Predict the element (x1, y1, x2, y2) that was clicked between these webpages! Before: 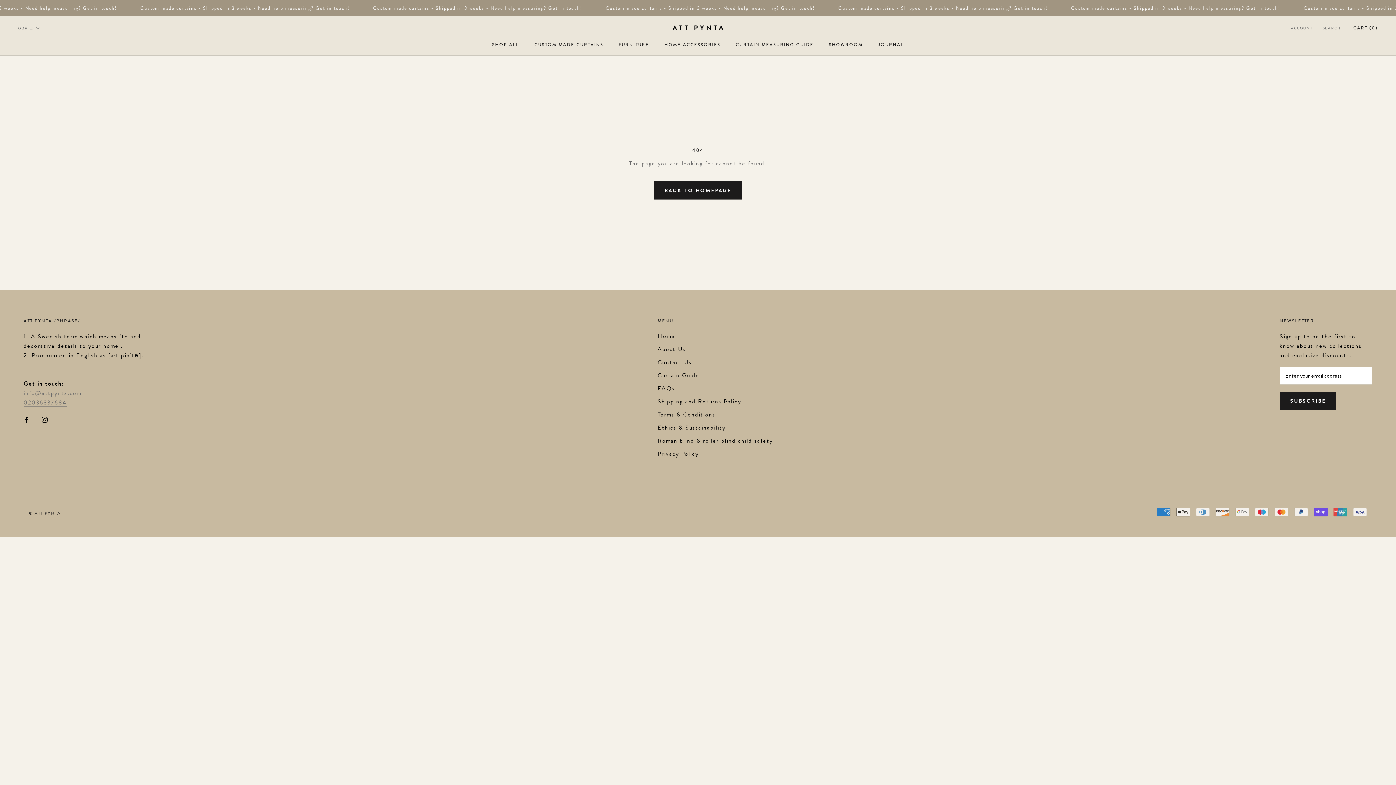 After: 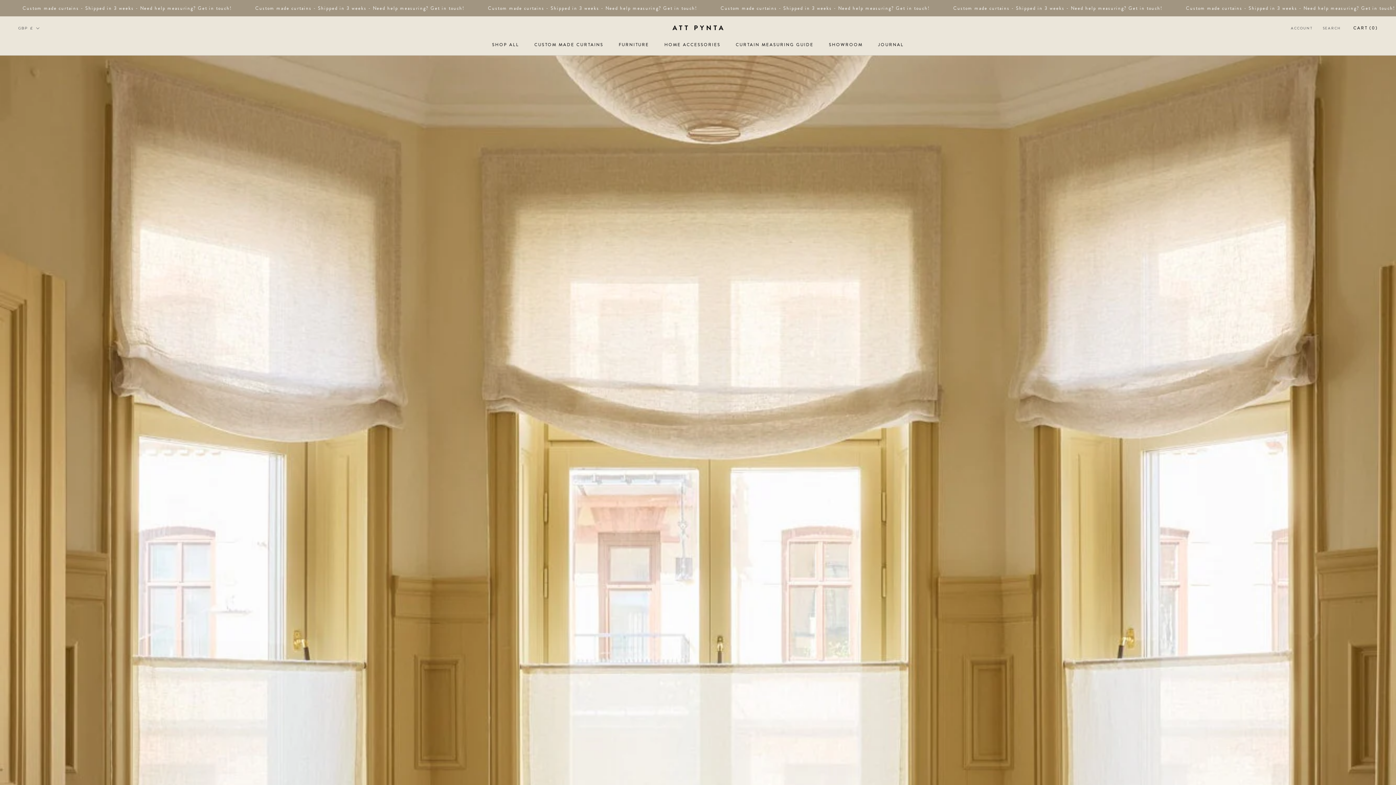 Action: label: BACK TO HOMEPAGE bbox: (654, 181, 742, 199)